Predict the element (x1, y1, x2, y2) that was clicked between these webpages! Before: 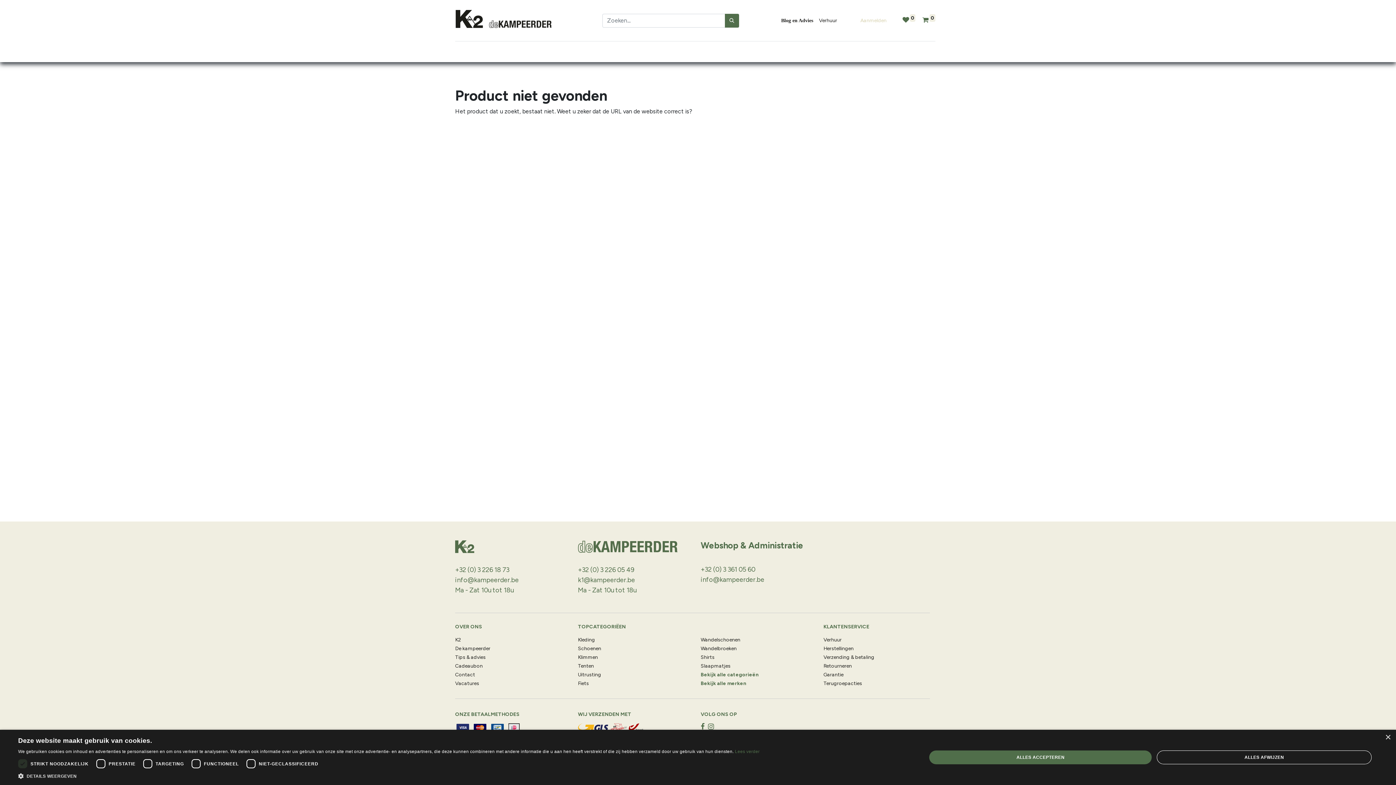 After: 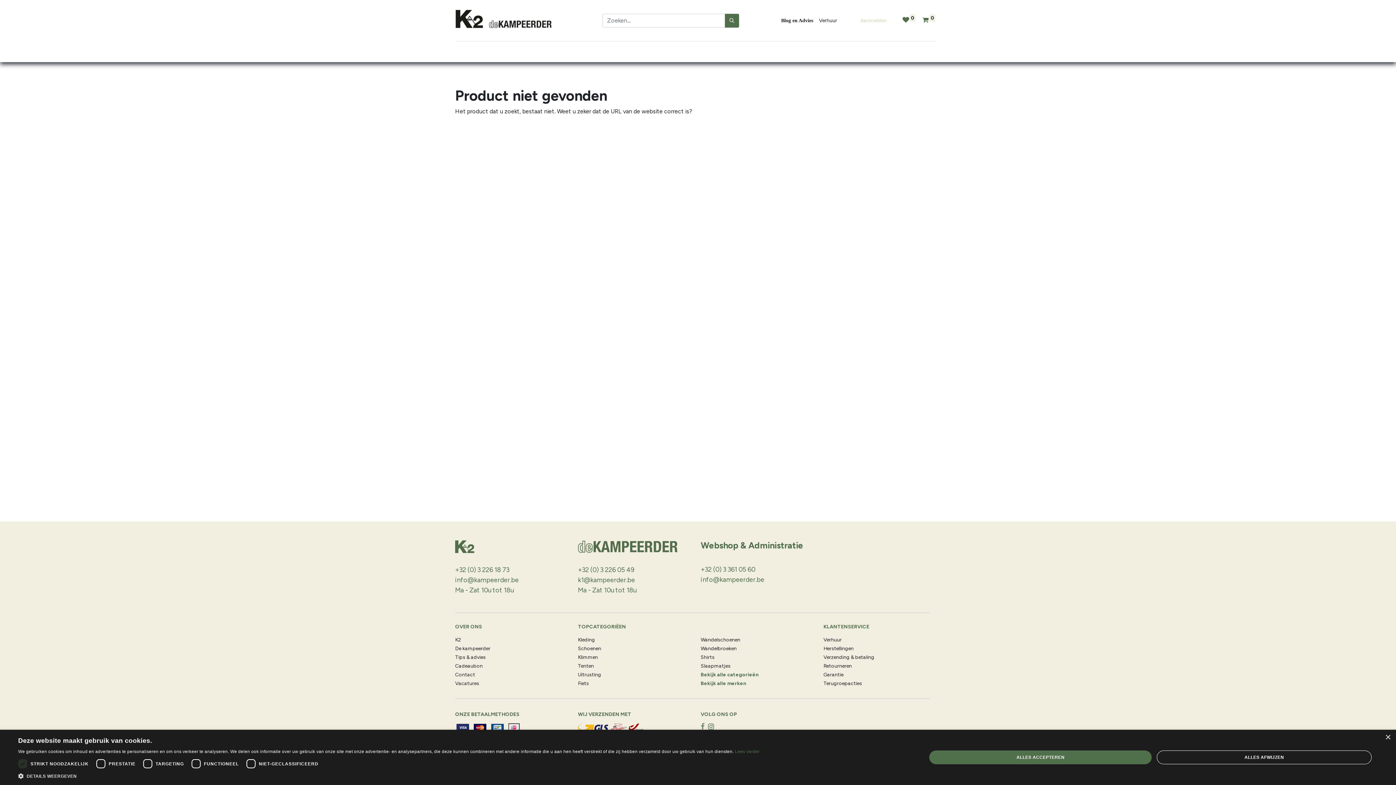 Action: bbox: (700, 723, 708, 732) label: ​